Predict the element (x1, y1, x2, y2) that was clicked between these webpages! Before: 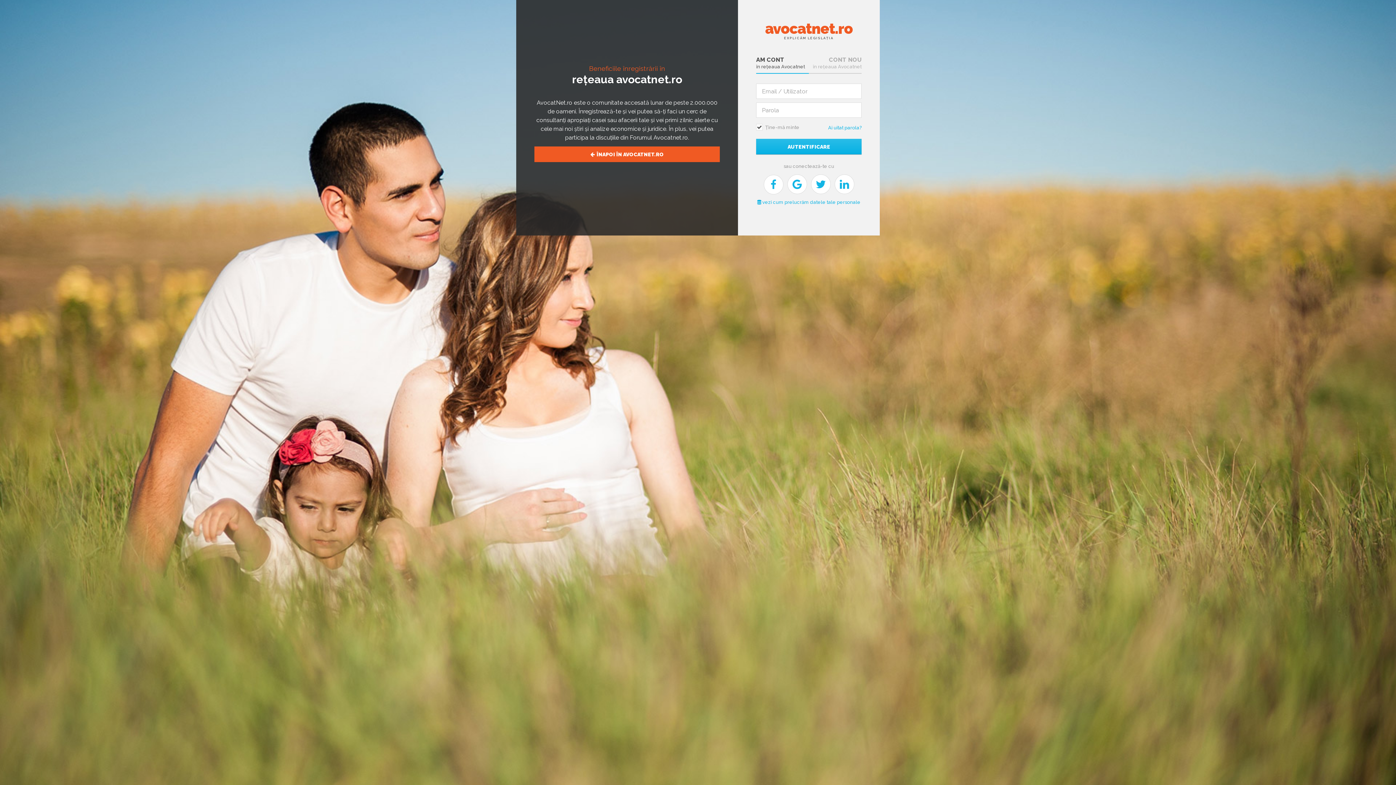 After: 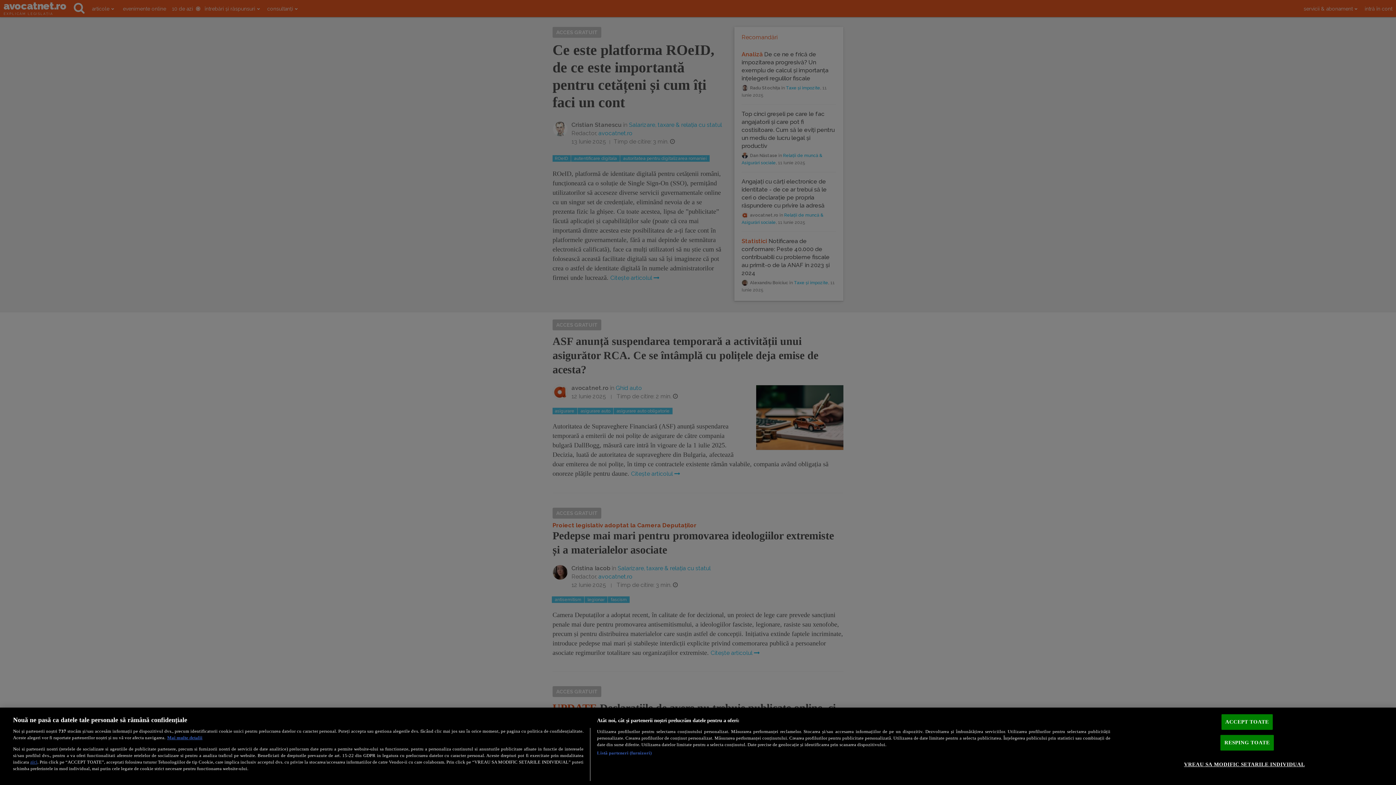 Action: label:  ÎNAPOI ÎN AVOCATNET.RO bbox: (534, 146, 720, 162)